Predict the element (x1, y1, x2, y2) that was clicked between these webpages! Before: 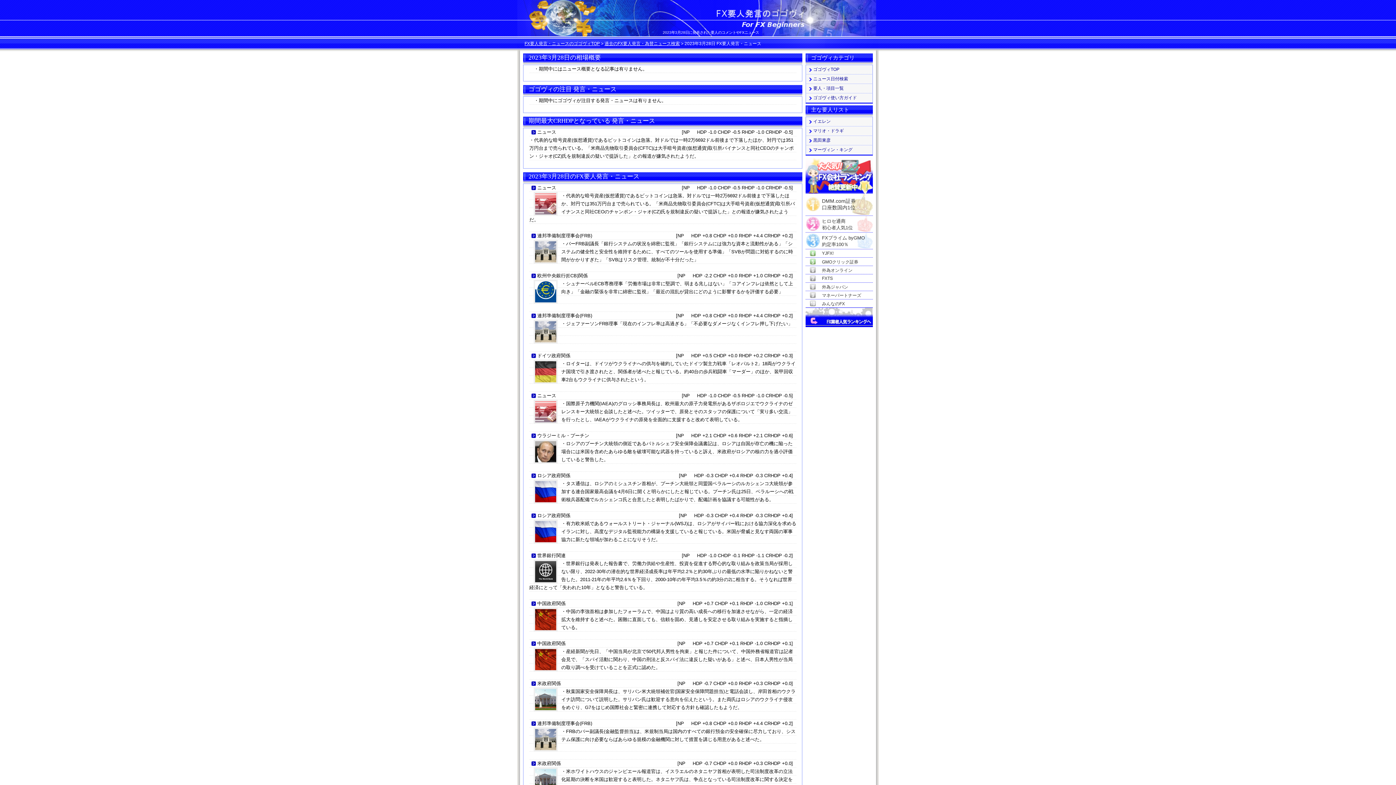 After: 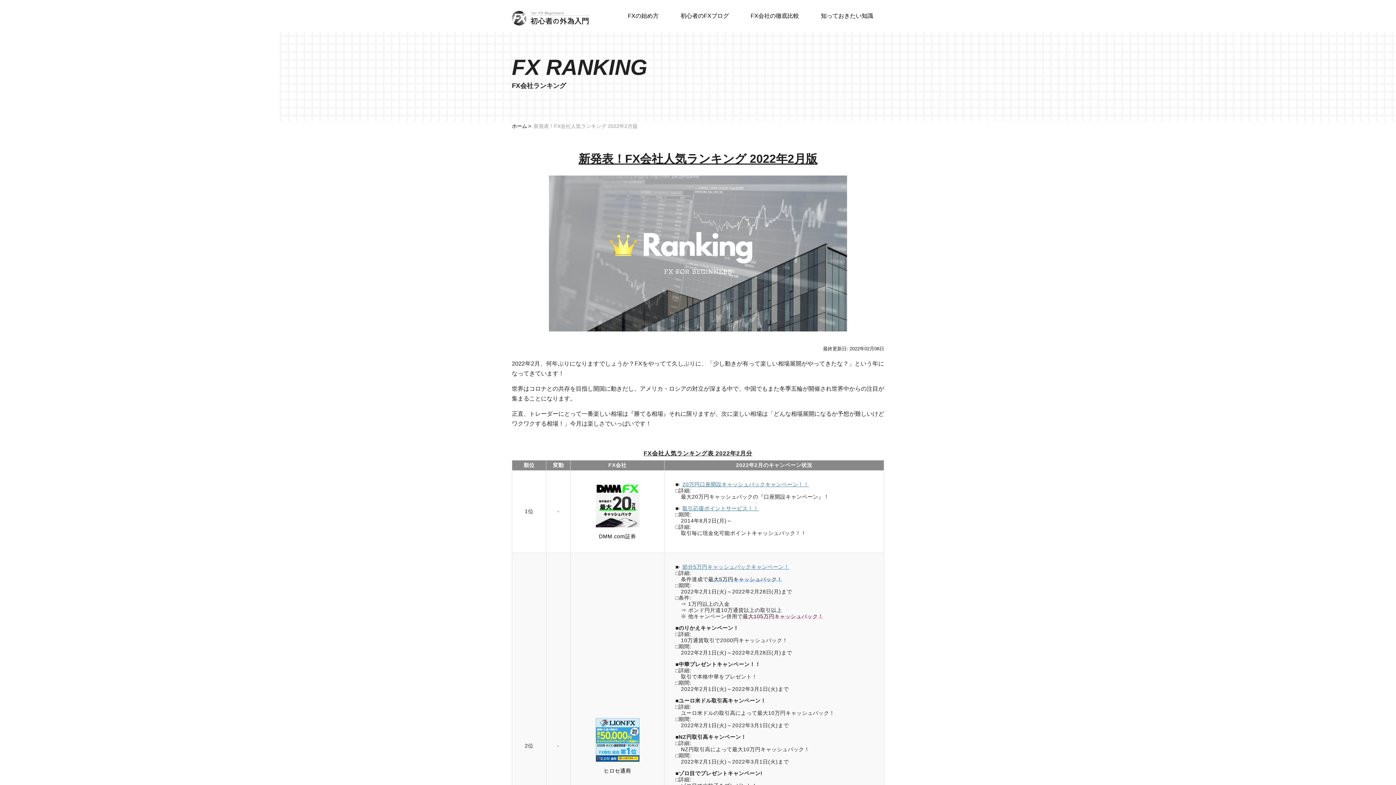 Action: bbox: (805, 321, 873, 327)